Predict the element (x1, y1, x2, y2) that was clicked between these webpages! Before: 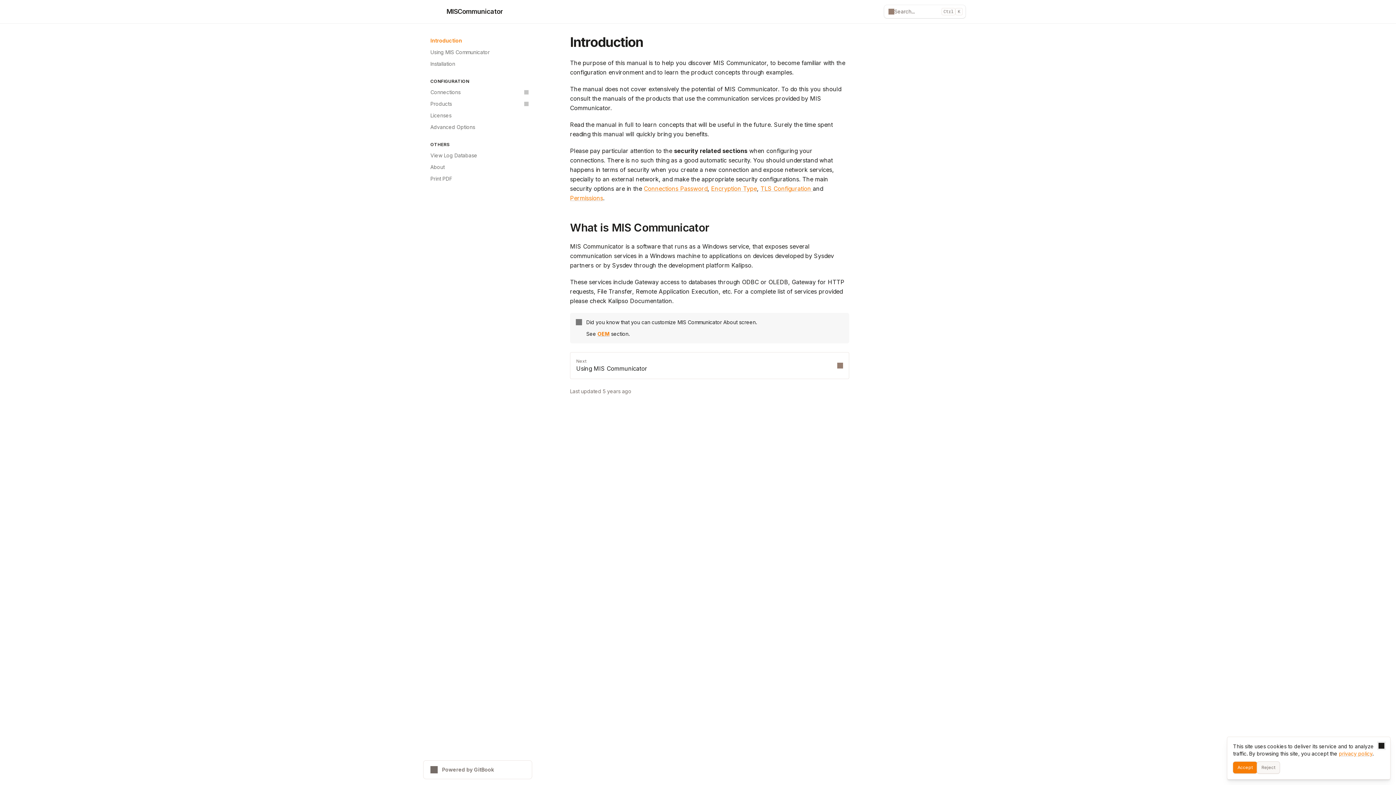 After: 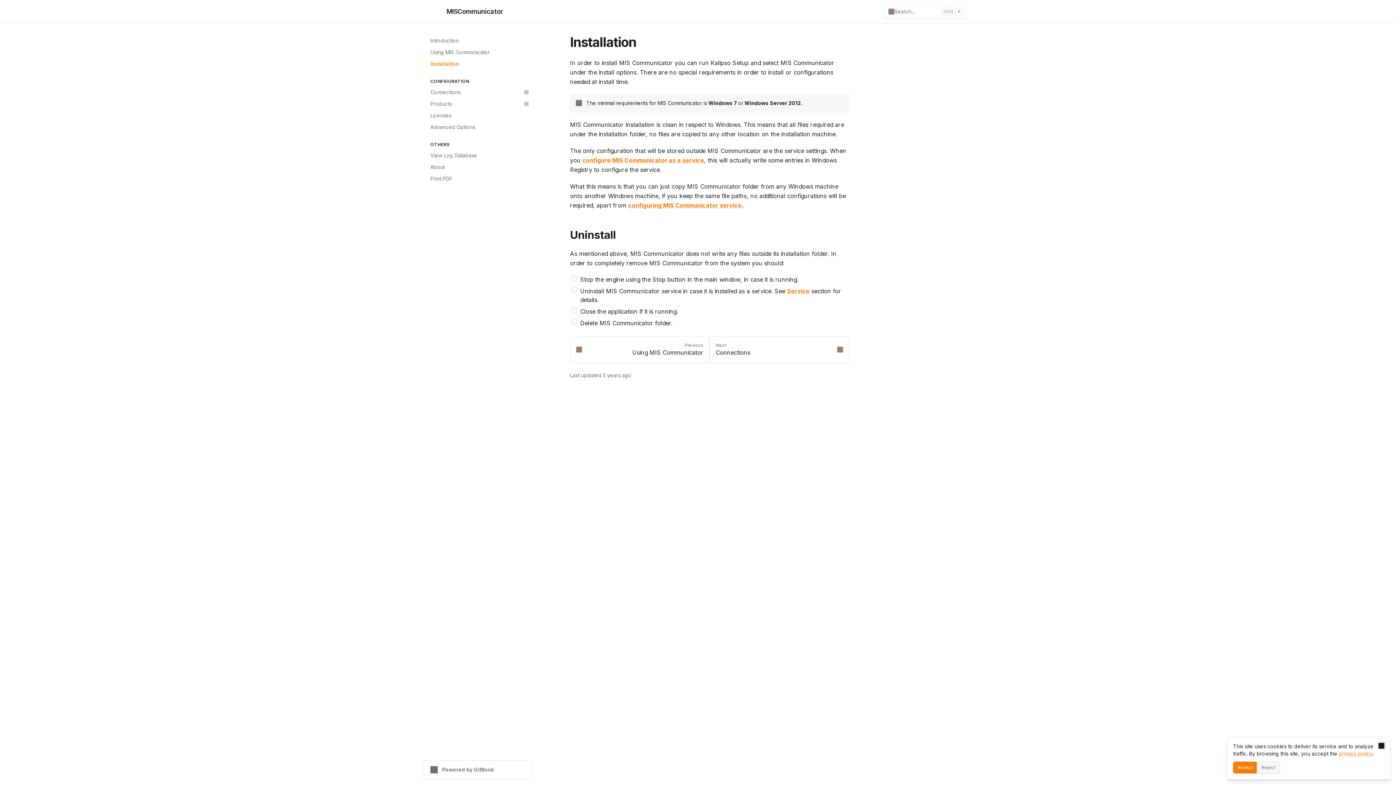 Action: label: Installation bbox: (426, 58, 532, 69)